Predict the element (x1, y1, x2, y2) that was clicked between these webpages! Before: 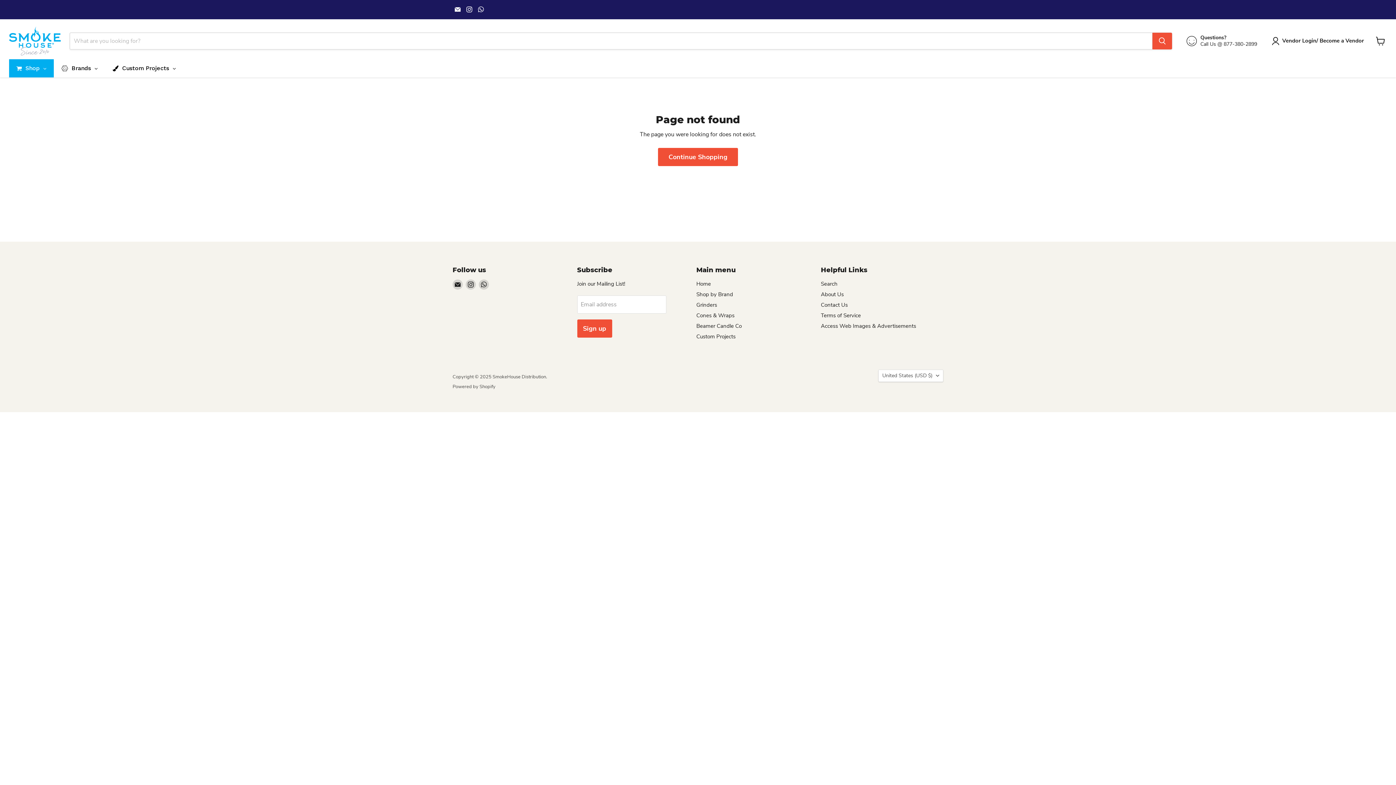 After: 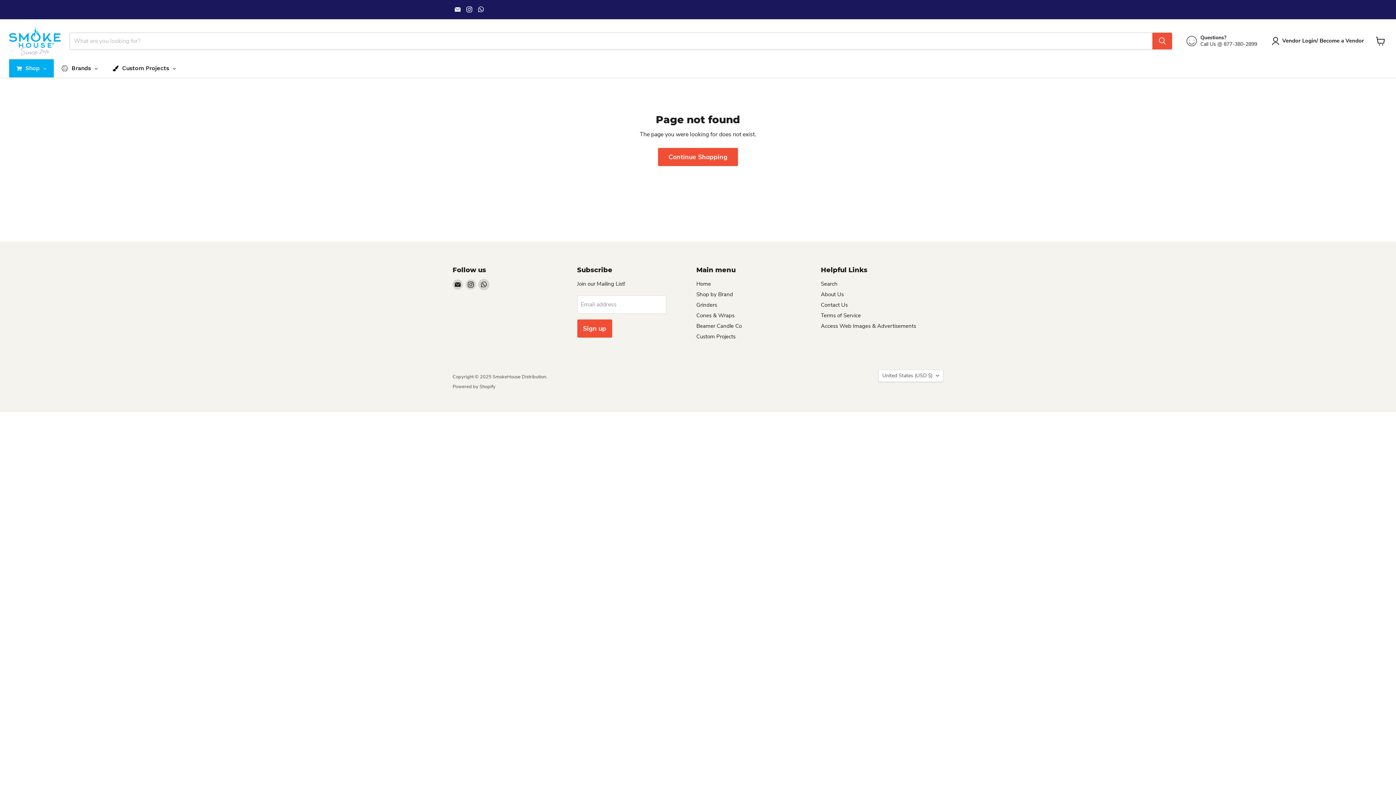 Action: bbox: (478, 279, 489, 289) label: Find us on WhatsApp